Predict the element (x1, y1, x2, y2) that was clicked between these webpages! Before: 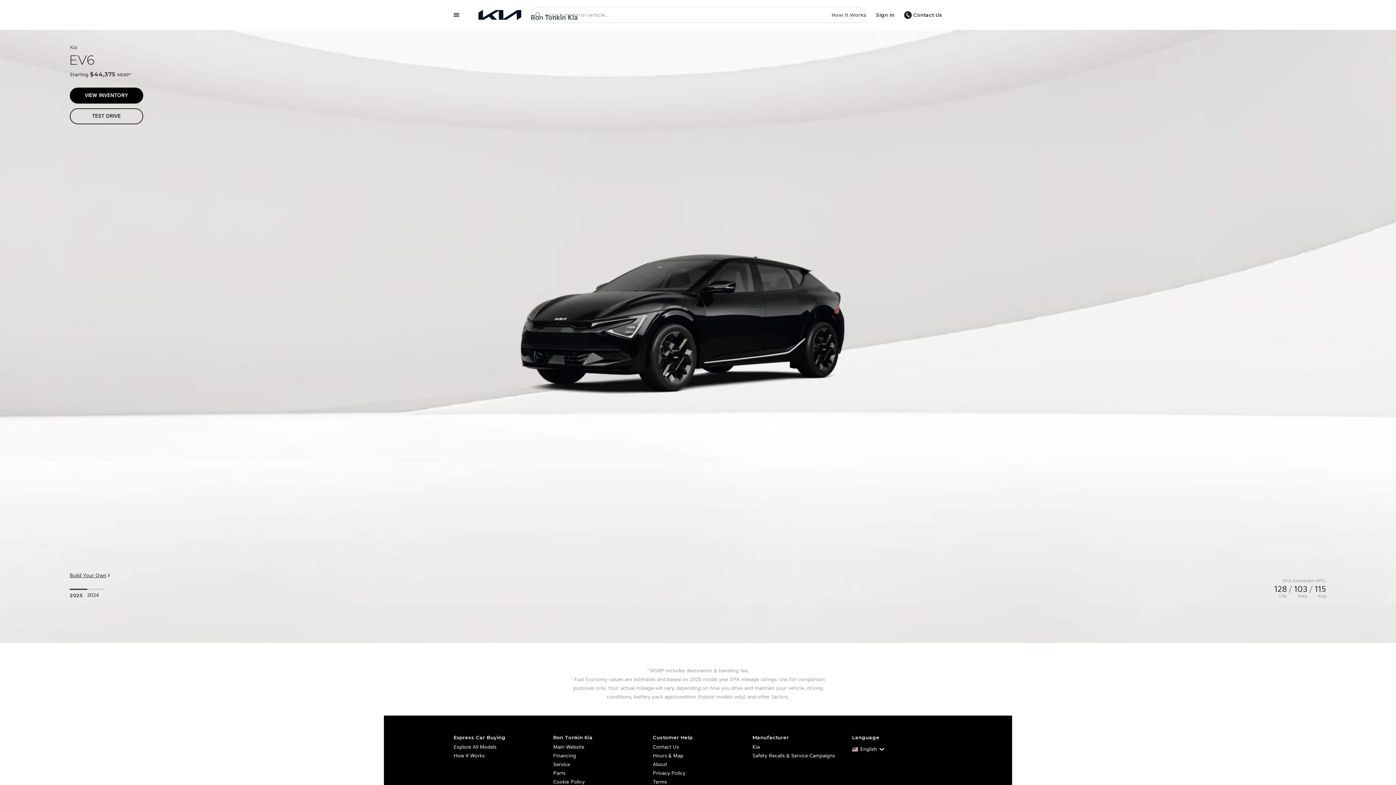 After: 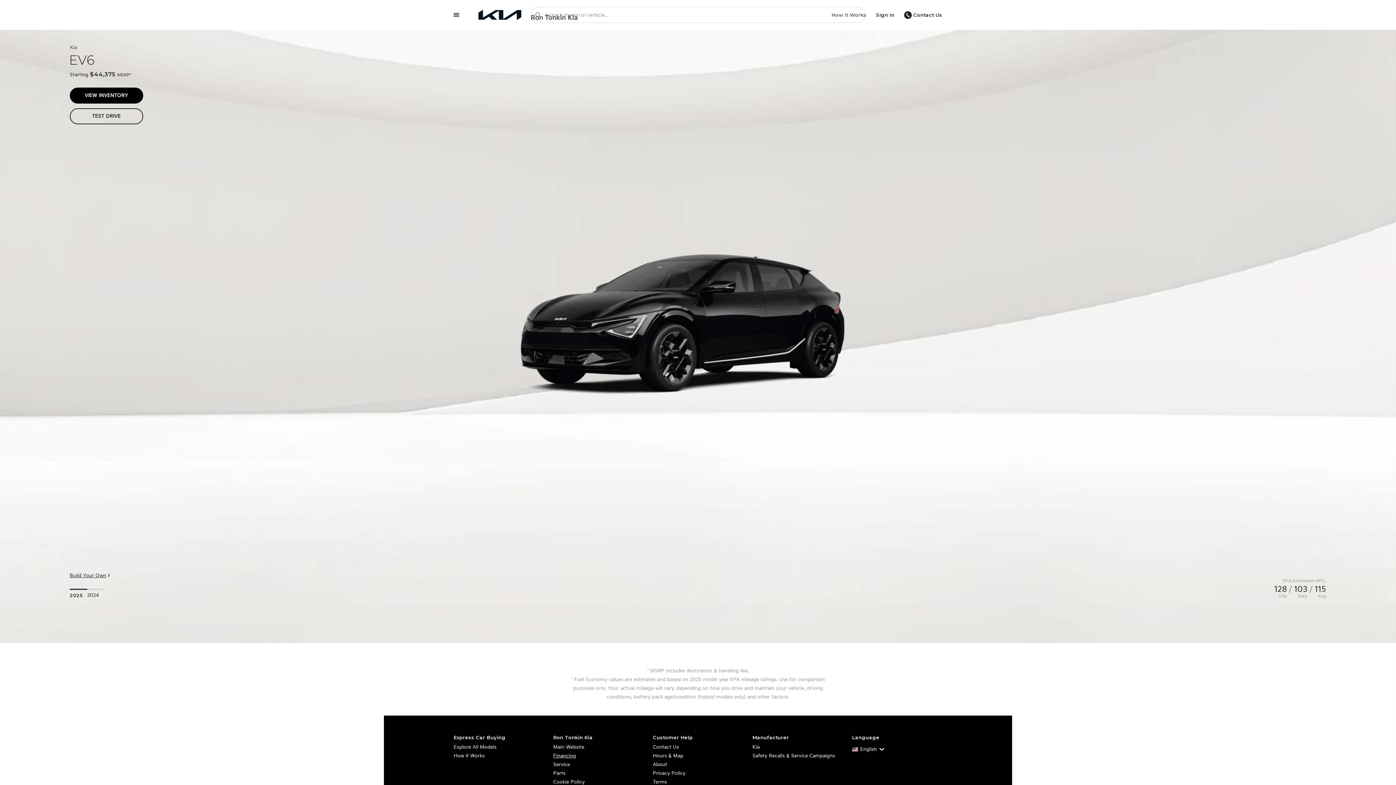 Action: label: Financing bbox: (553, 751, 643, 760)